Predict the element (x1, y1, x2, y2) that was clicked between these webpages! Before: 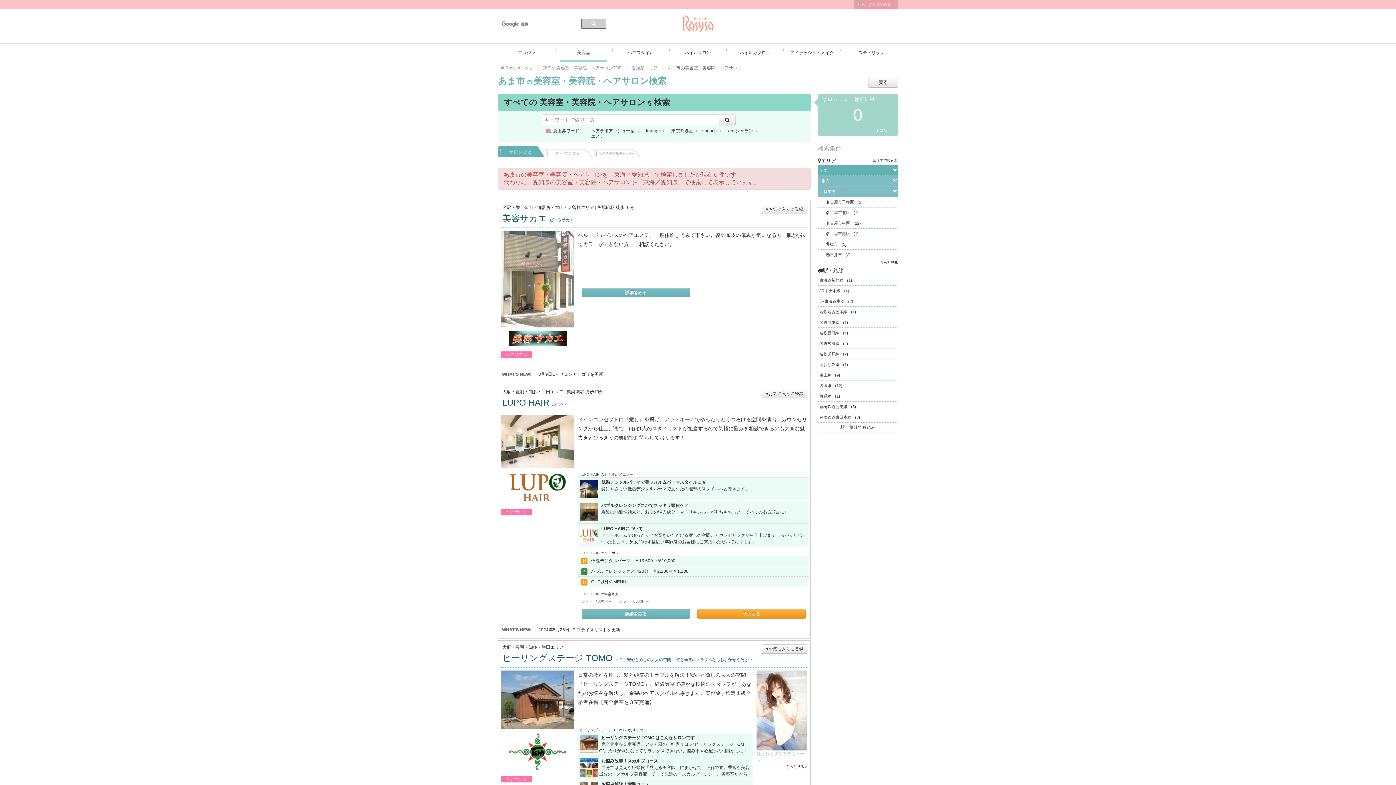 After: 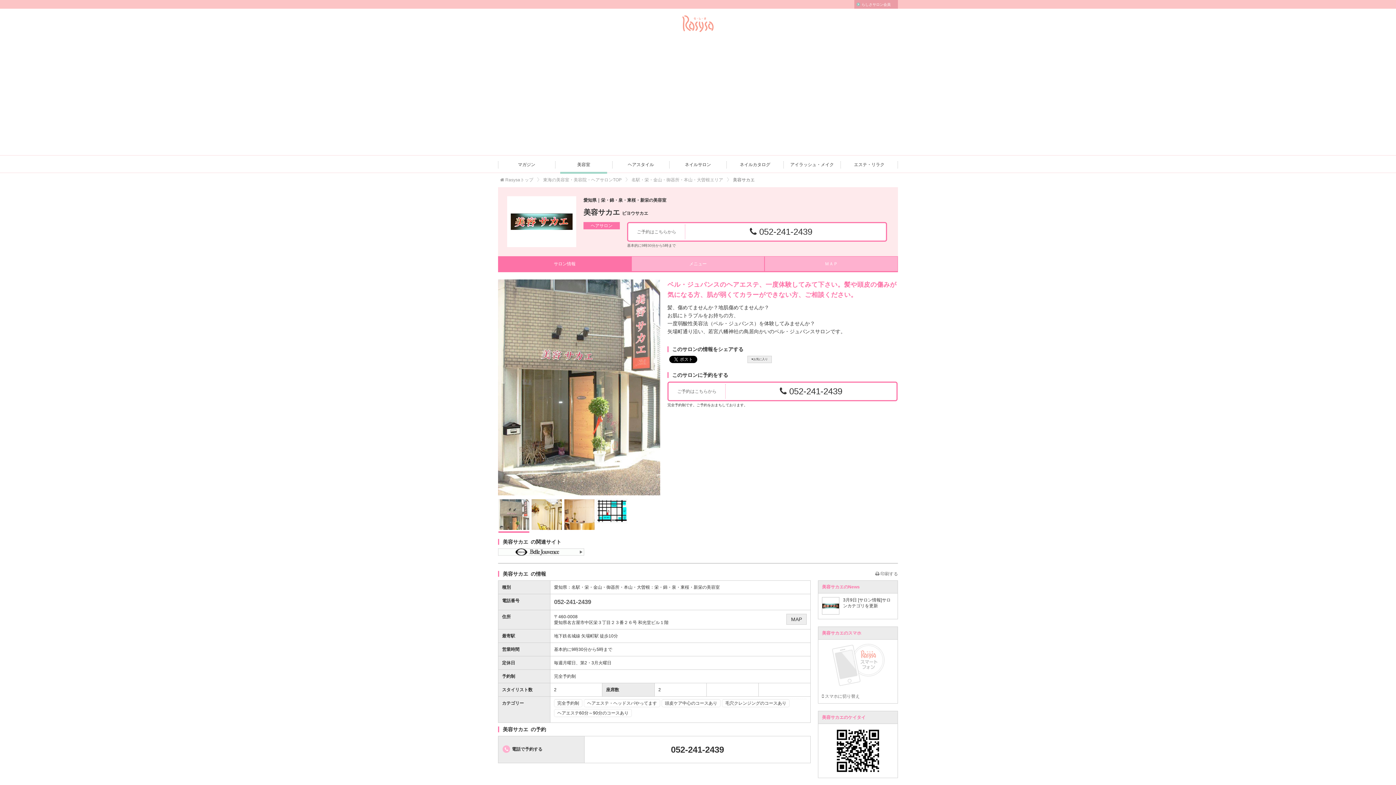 Action: label: 詳細をみる bbox: (581, 287, 690, 297)